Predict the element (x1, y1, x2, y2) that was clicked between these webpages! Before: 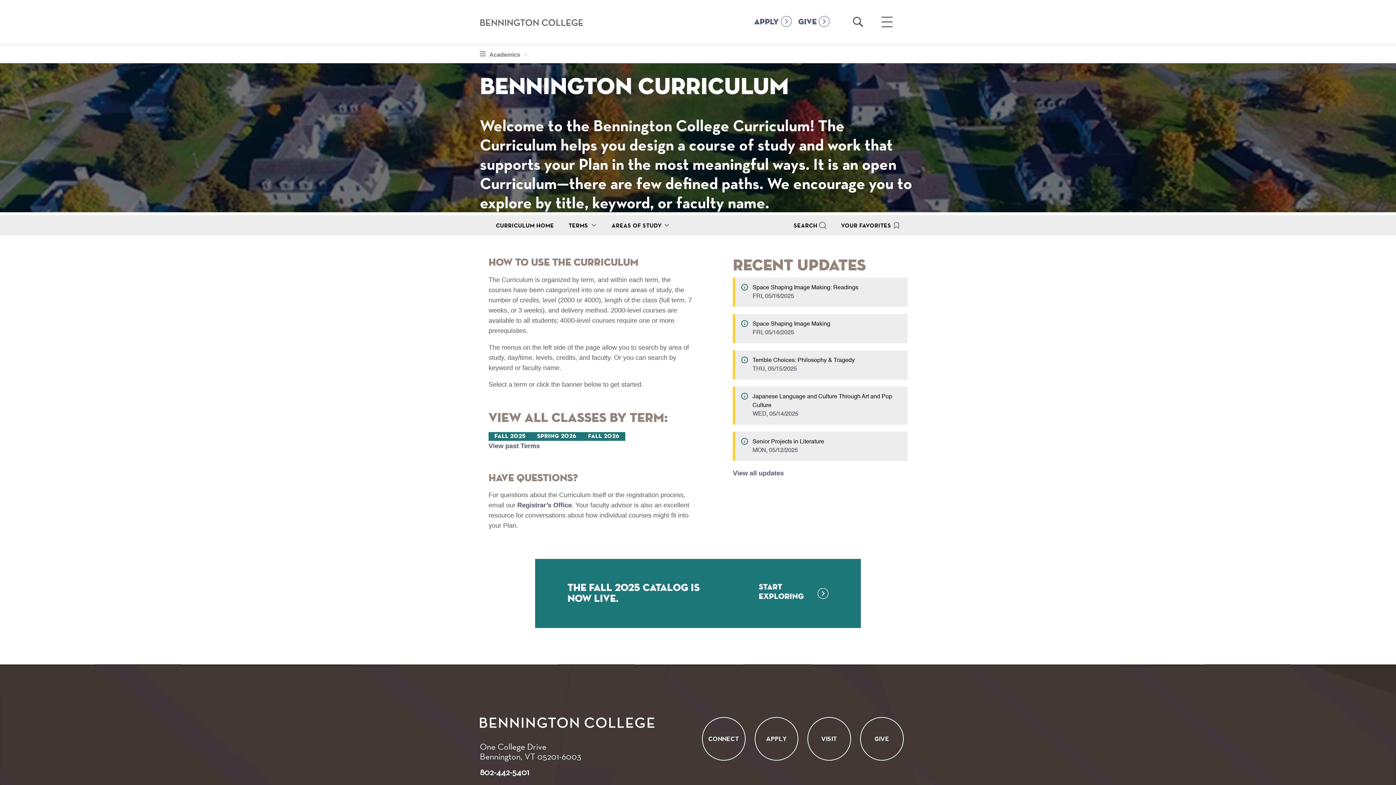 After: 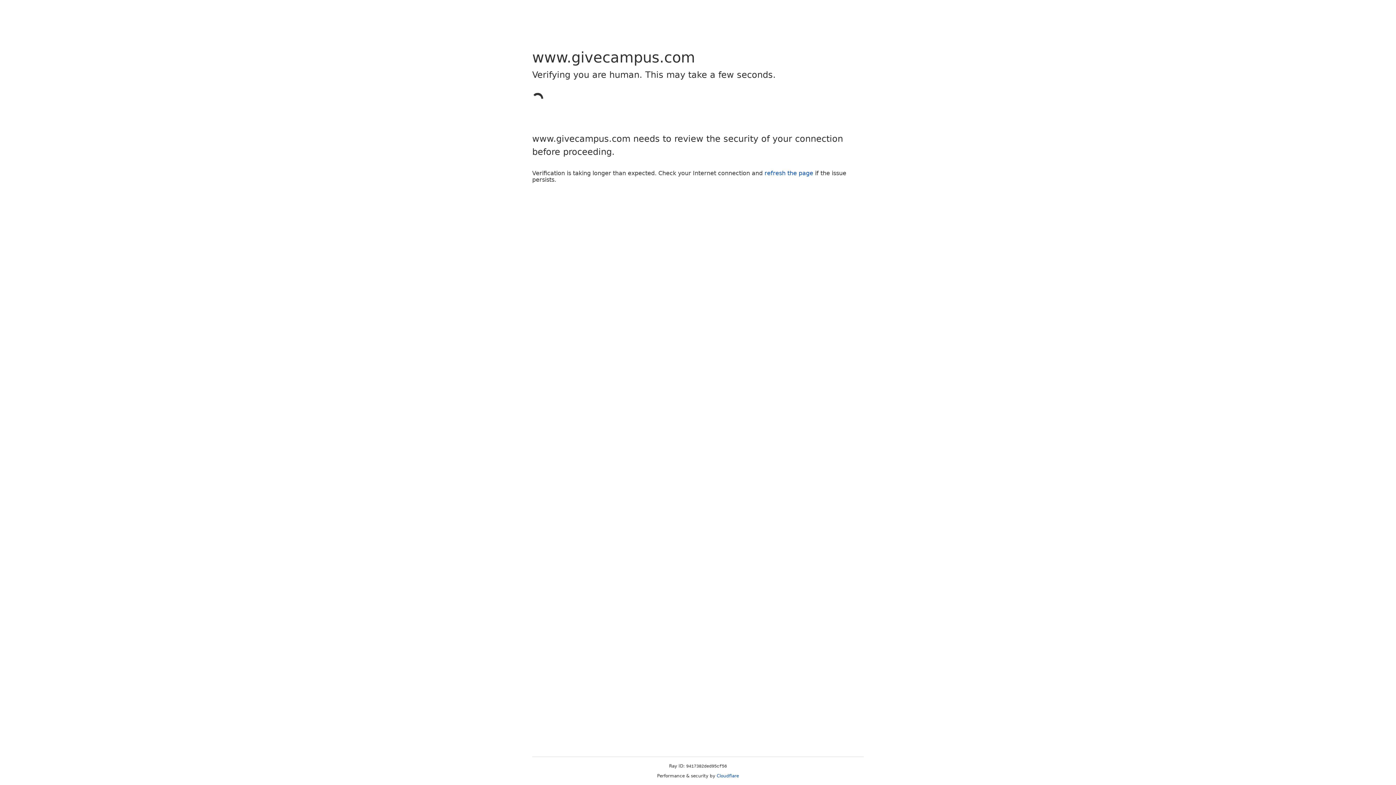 Action: bbox: (861, 718, 903, 760) label: GIVE